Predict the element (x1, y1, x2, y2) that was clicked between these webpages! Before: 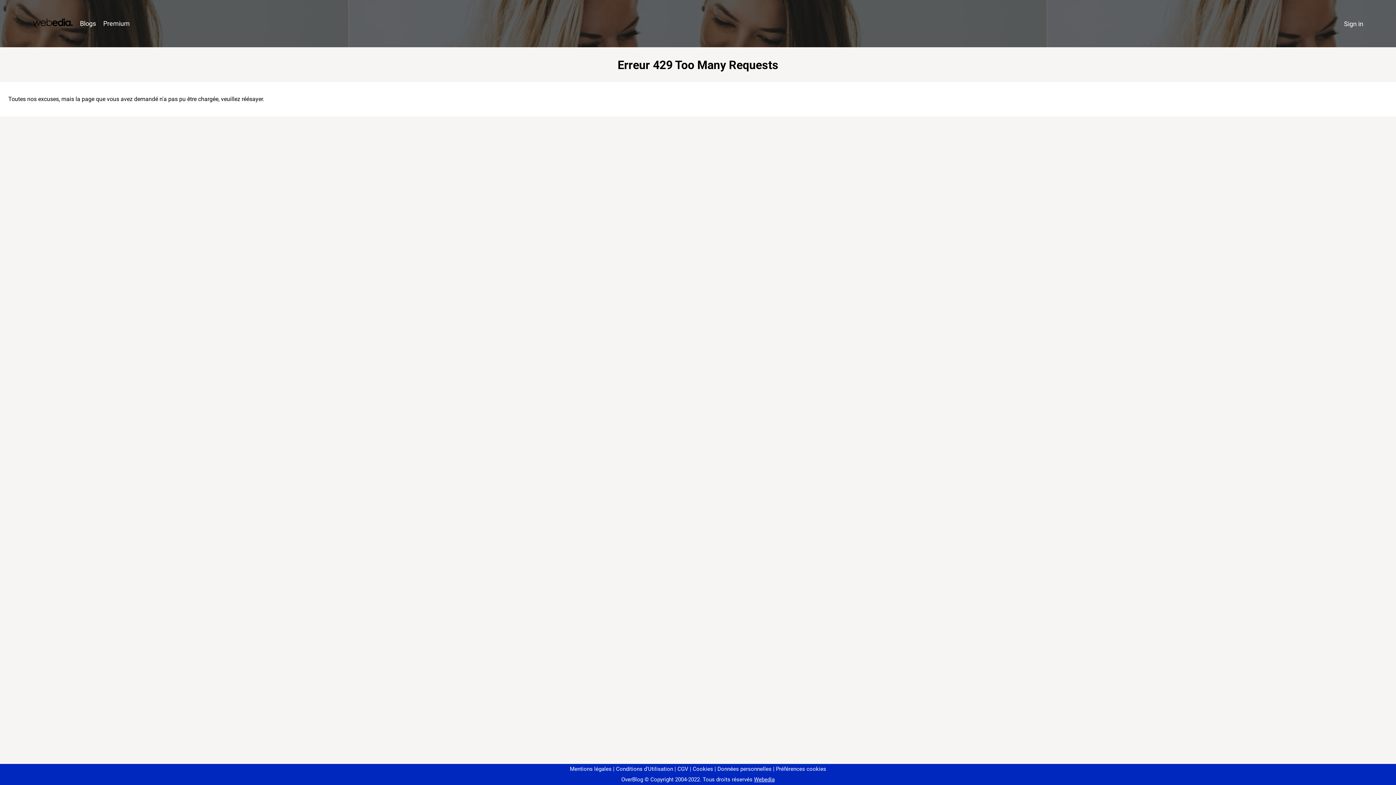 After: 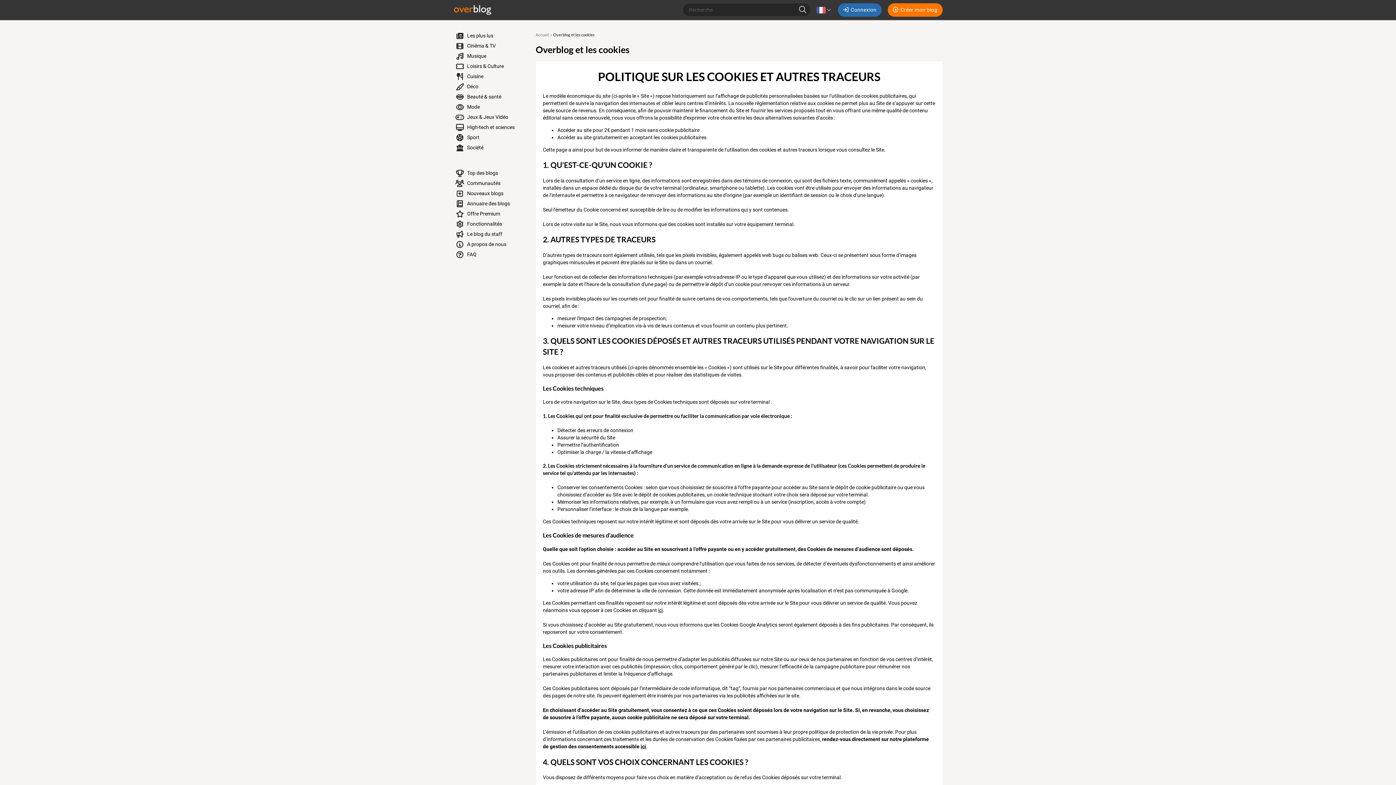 Action: bbox: (690, 766, 713, 772) label: Cookies